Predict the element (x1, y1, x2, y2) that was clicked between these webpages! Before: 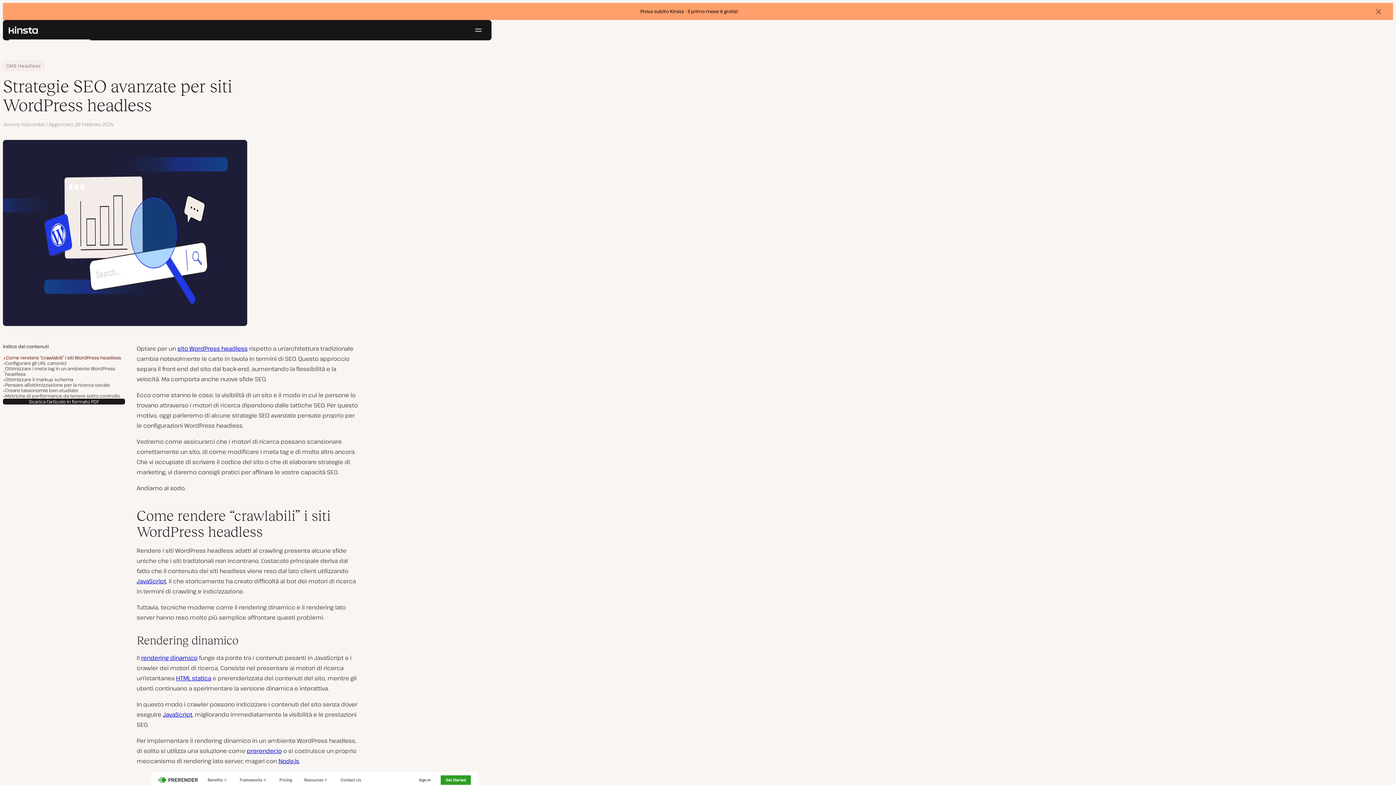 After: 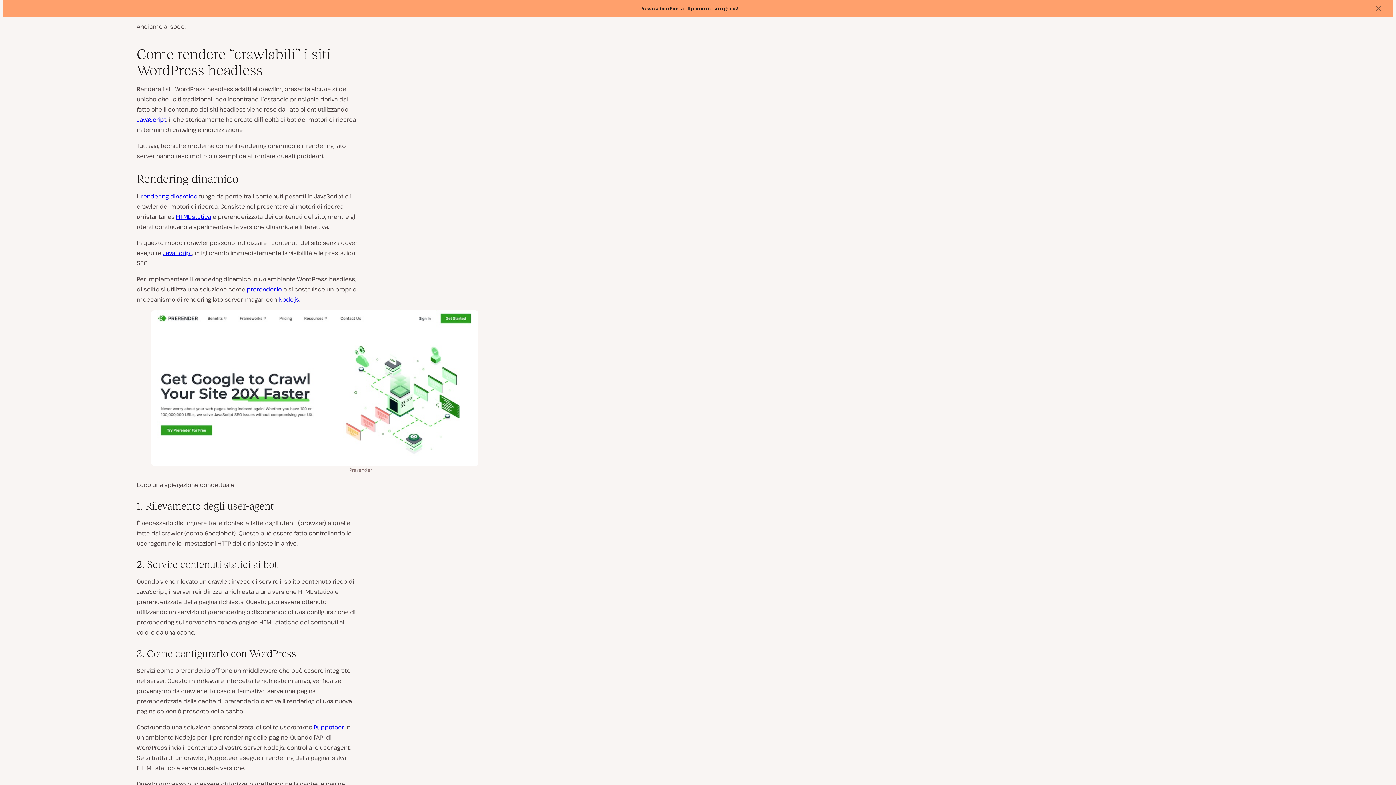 Action: label: Come rendere “crawlabili” i siti WordPress headless bbox: (5, 355, 121, 360)